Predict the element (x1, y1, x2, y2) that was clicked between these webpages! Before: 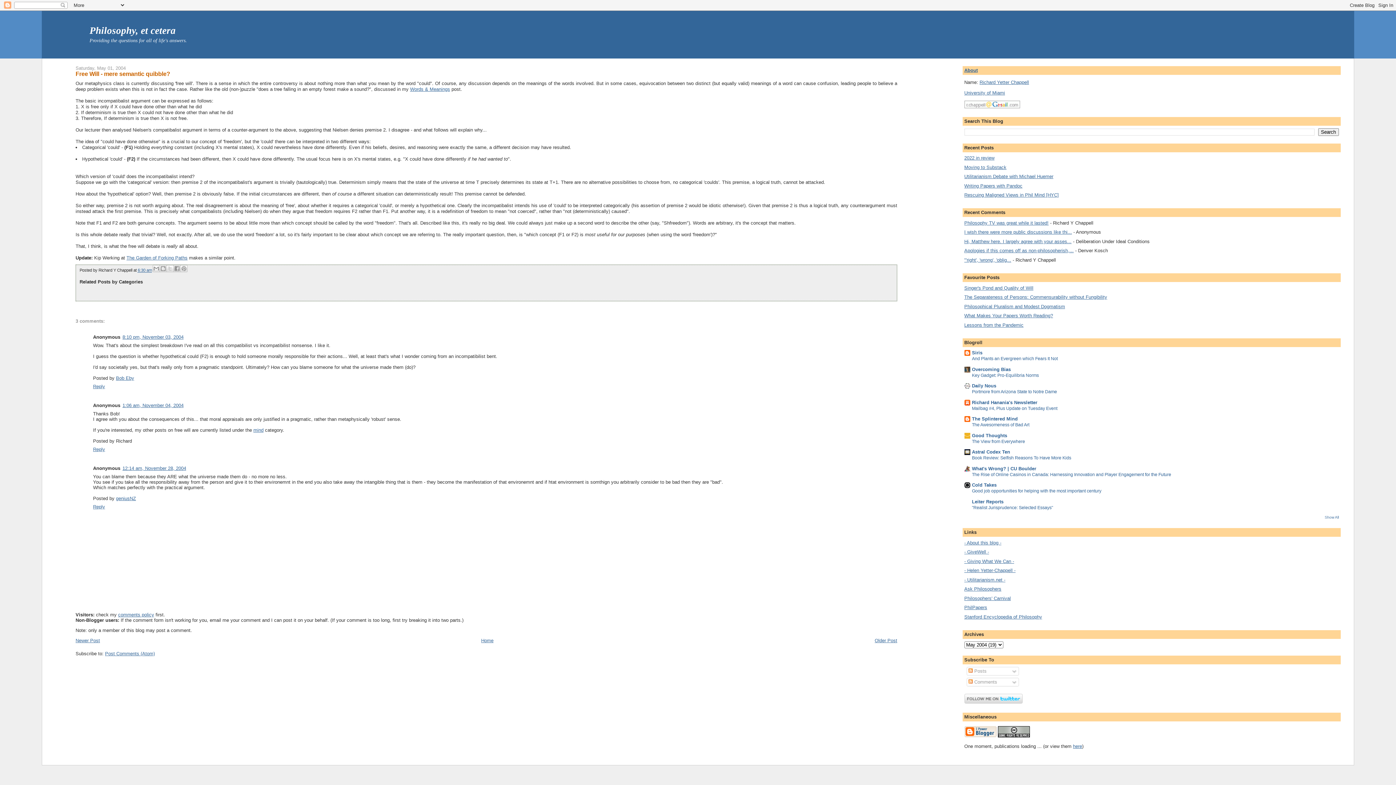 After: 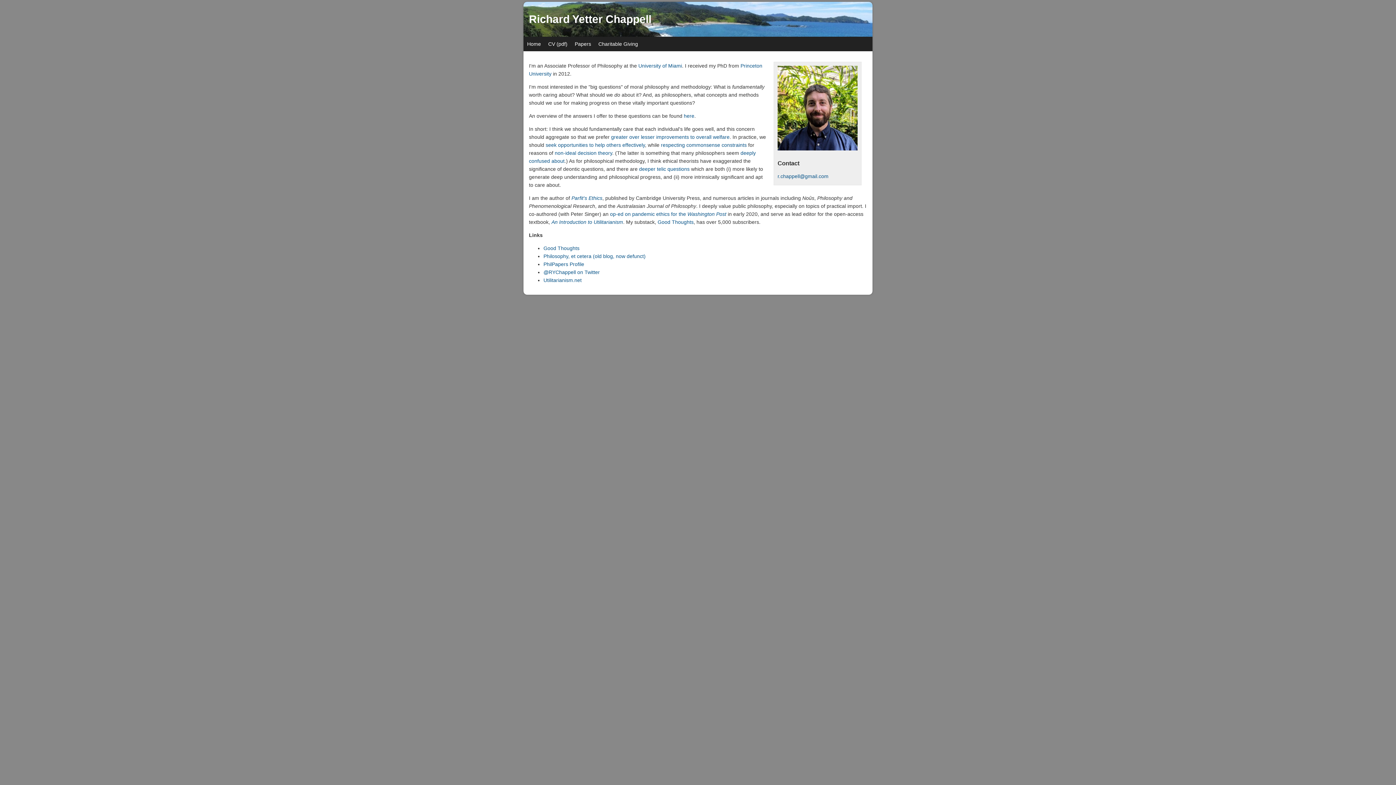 Action: bbox: (979, 79, 1029, 84) label: Richard Yetter Chappell